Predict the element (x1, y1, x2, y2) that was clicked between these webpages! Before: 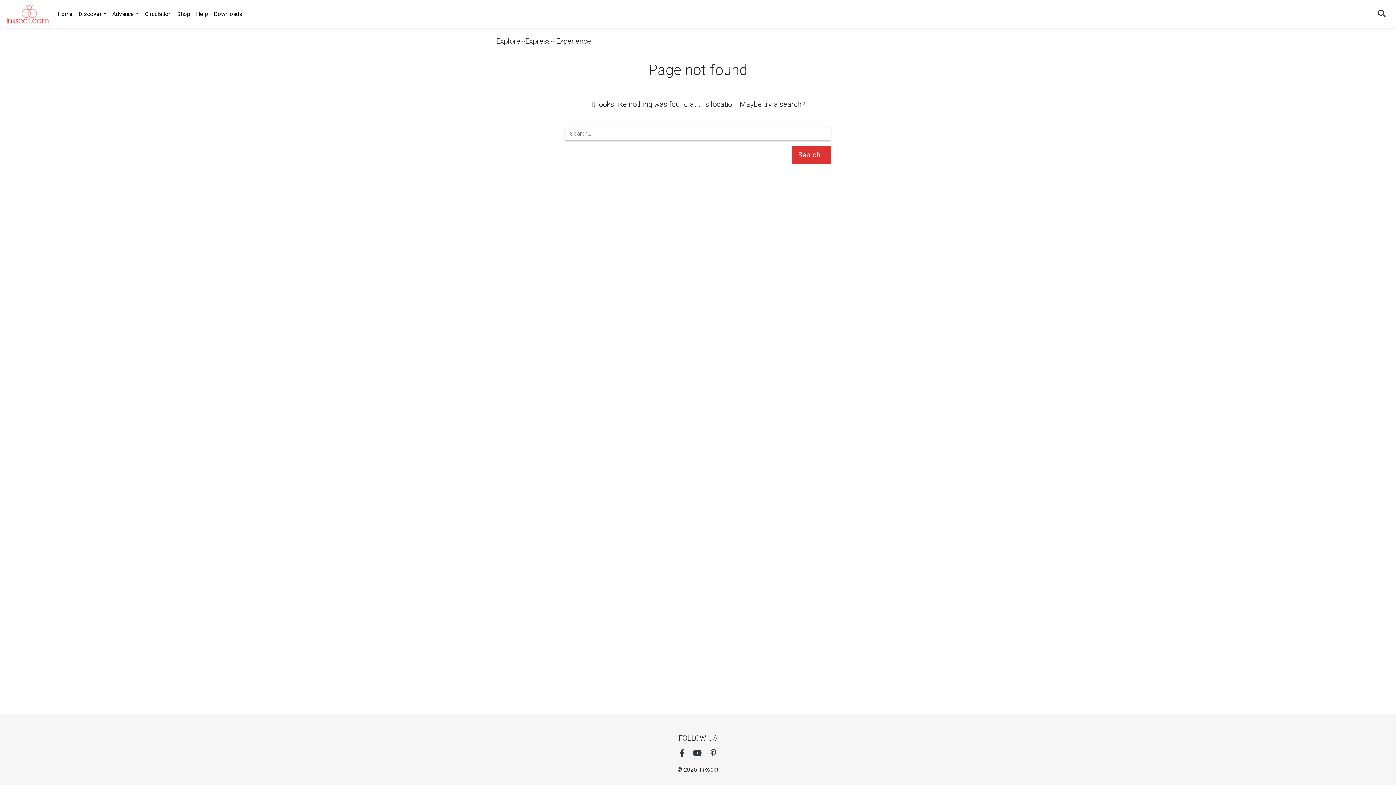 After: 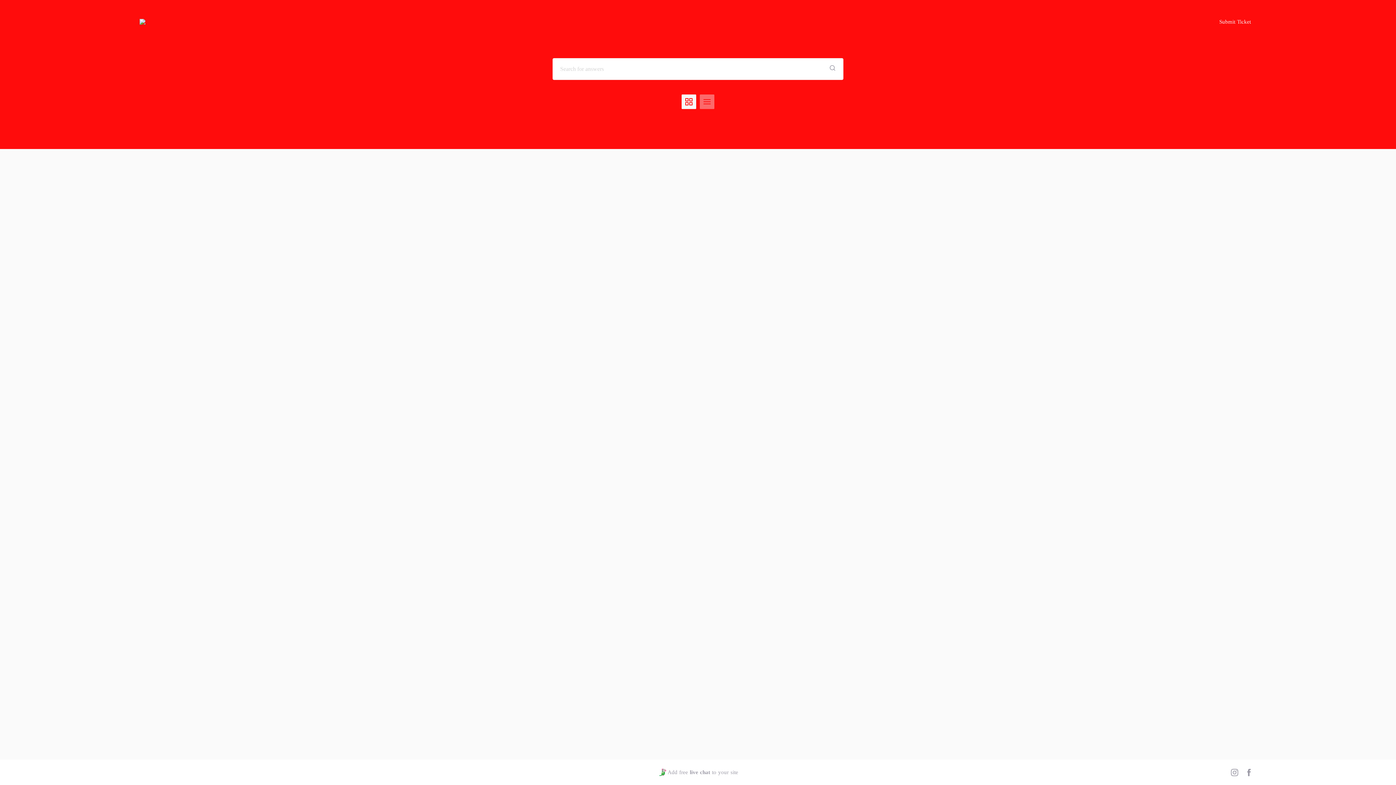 Action: bbox: (193, 6, 211, 21) label: Help